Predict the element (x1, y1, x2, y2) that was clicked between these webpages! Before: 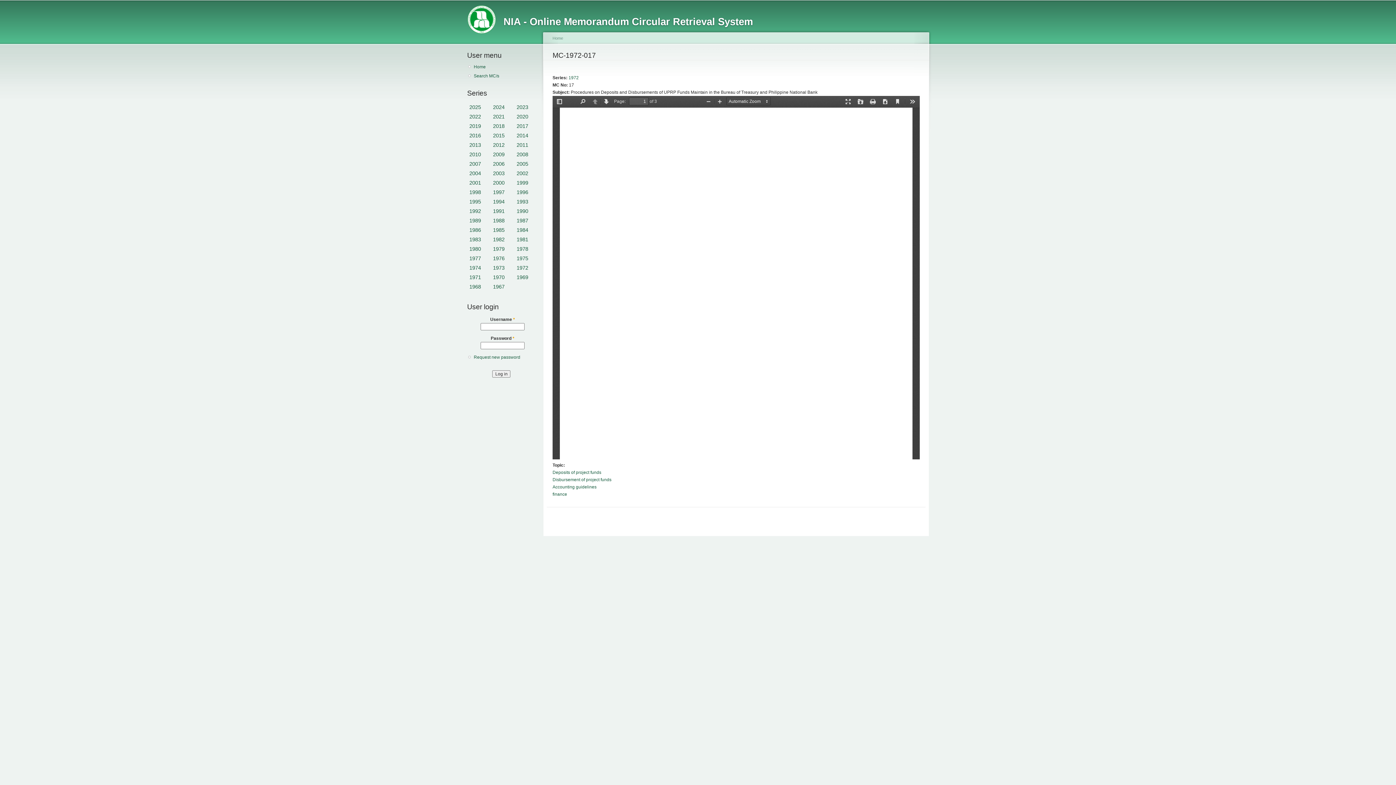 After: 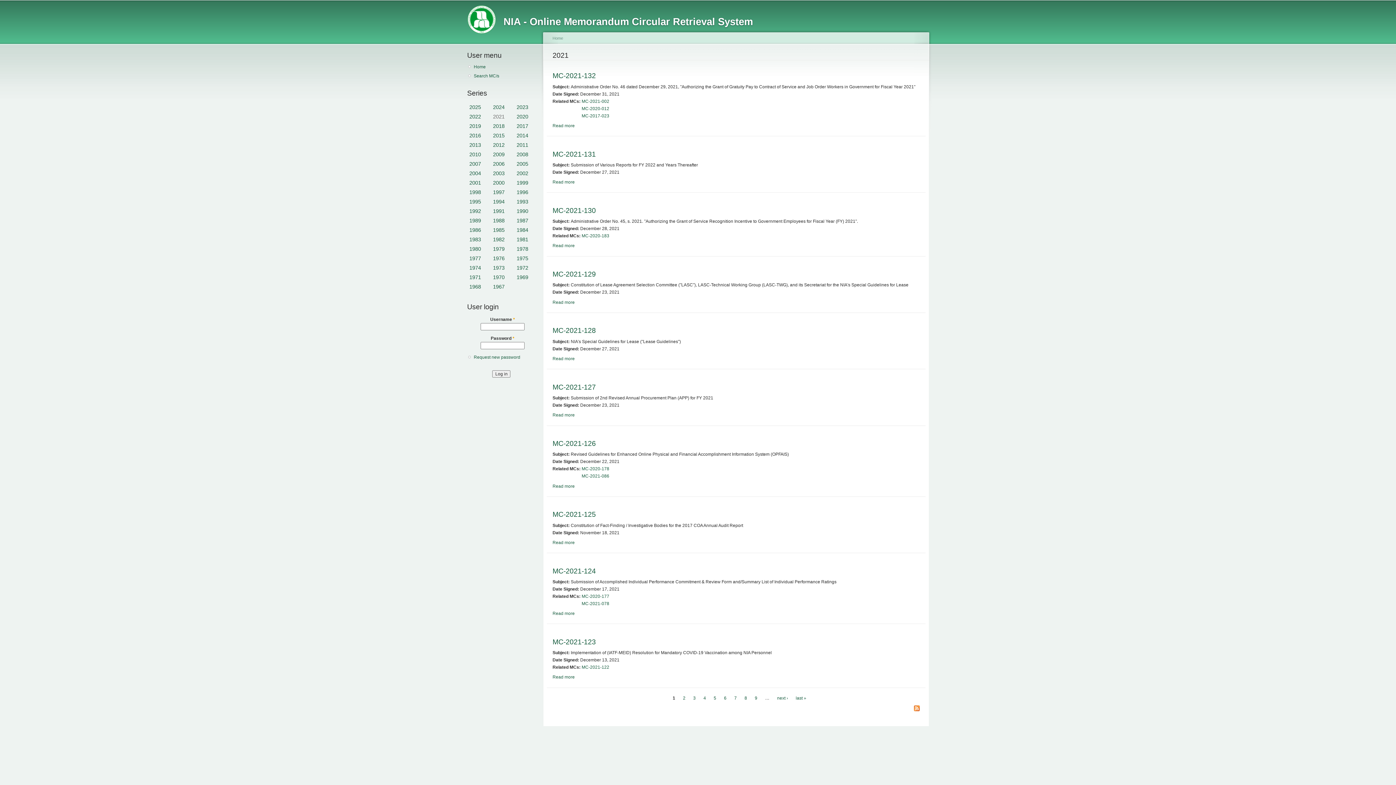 Action: bbox: (493, 113, 504, 119) label: 2021